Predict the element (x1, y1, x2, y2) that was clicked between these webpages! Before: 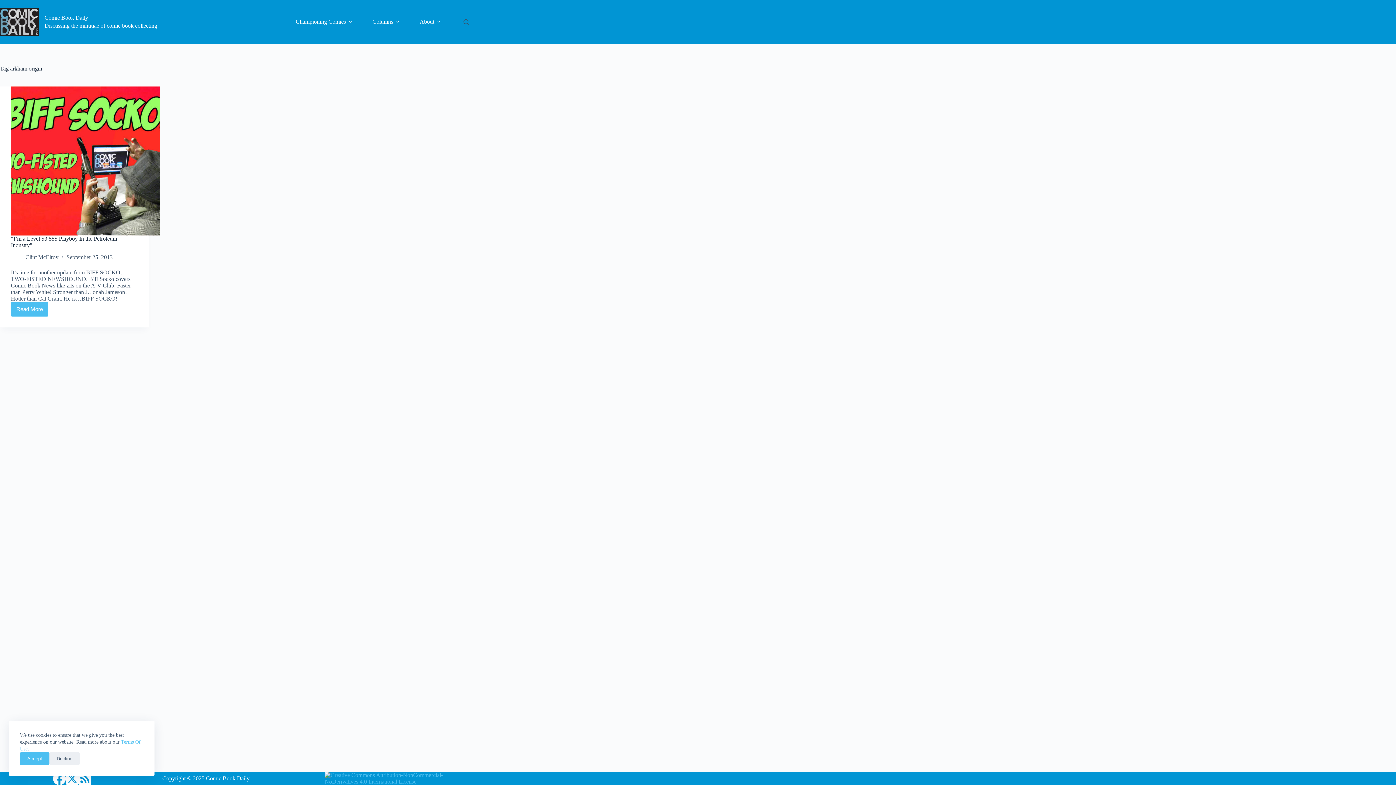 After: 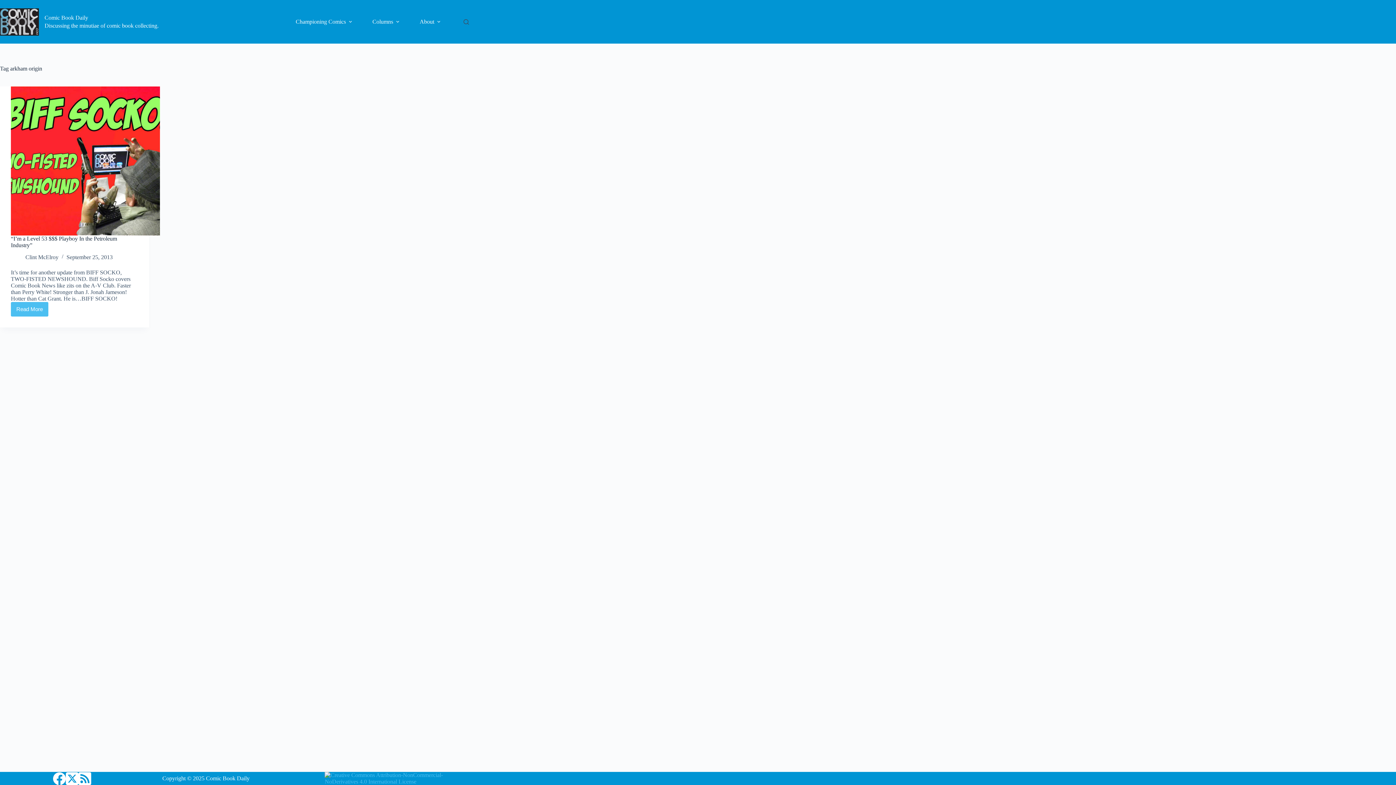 Action: bbox: (20, 752, 49, 765) label: Accept